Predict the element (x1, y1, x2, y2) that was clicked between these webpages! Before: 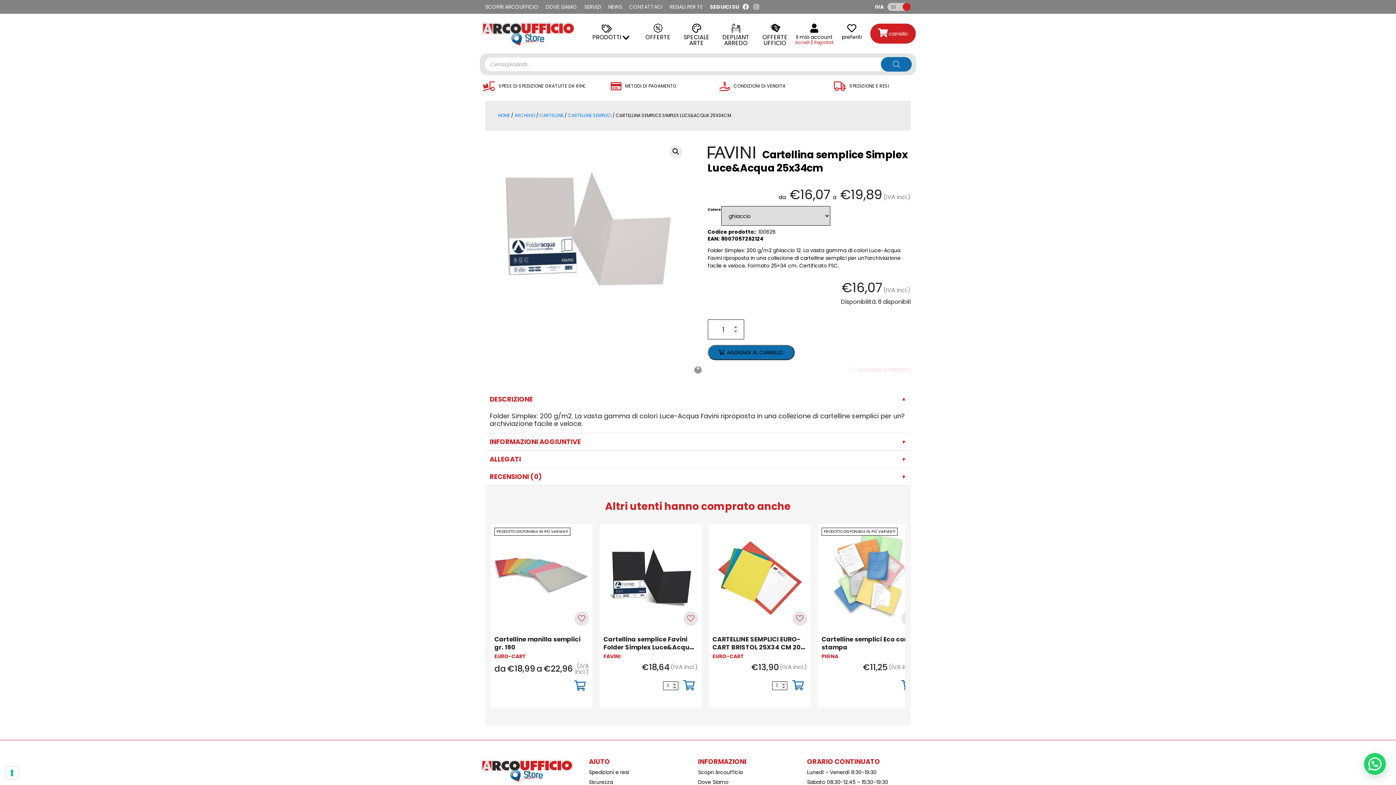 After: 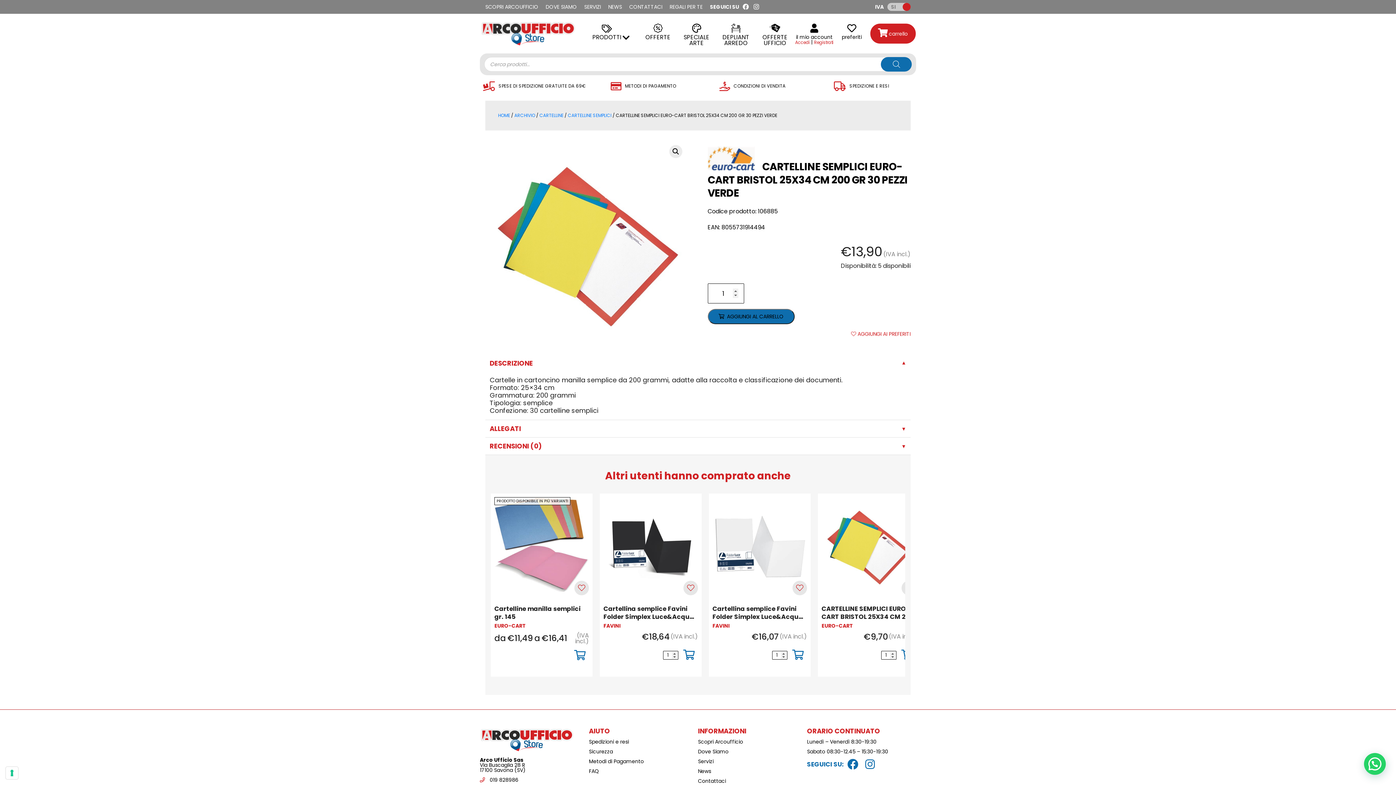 Action: bbox: (712, 635, 805, 659) label: CARTELLINE SEMPLICI EURO-CART BRISTOL 25X34 CM 200 GR 30 PEZZI VERDE